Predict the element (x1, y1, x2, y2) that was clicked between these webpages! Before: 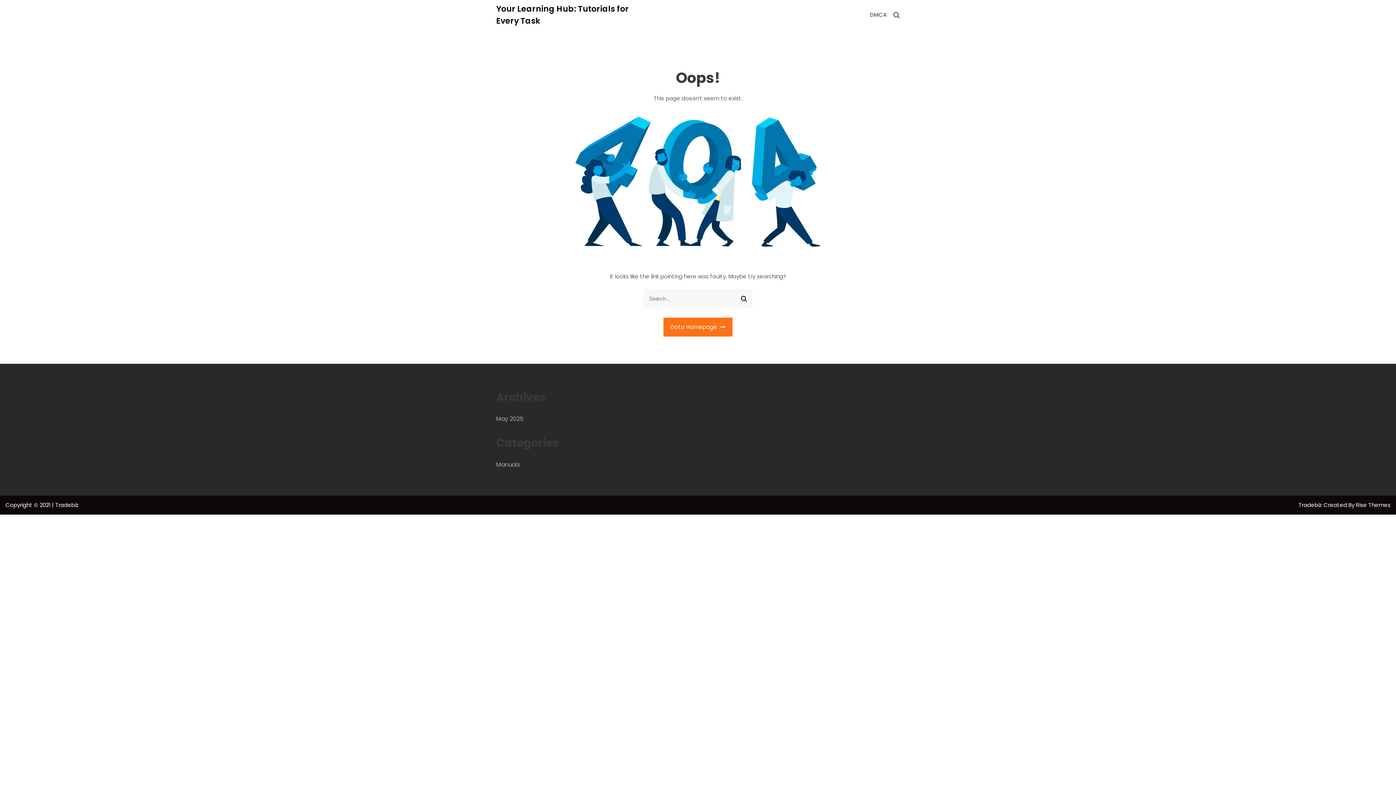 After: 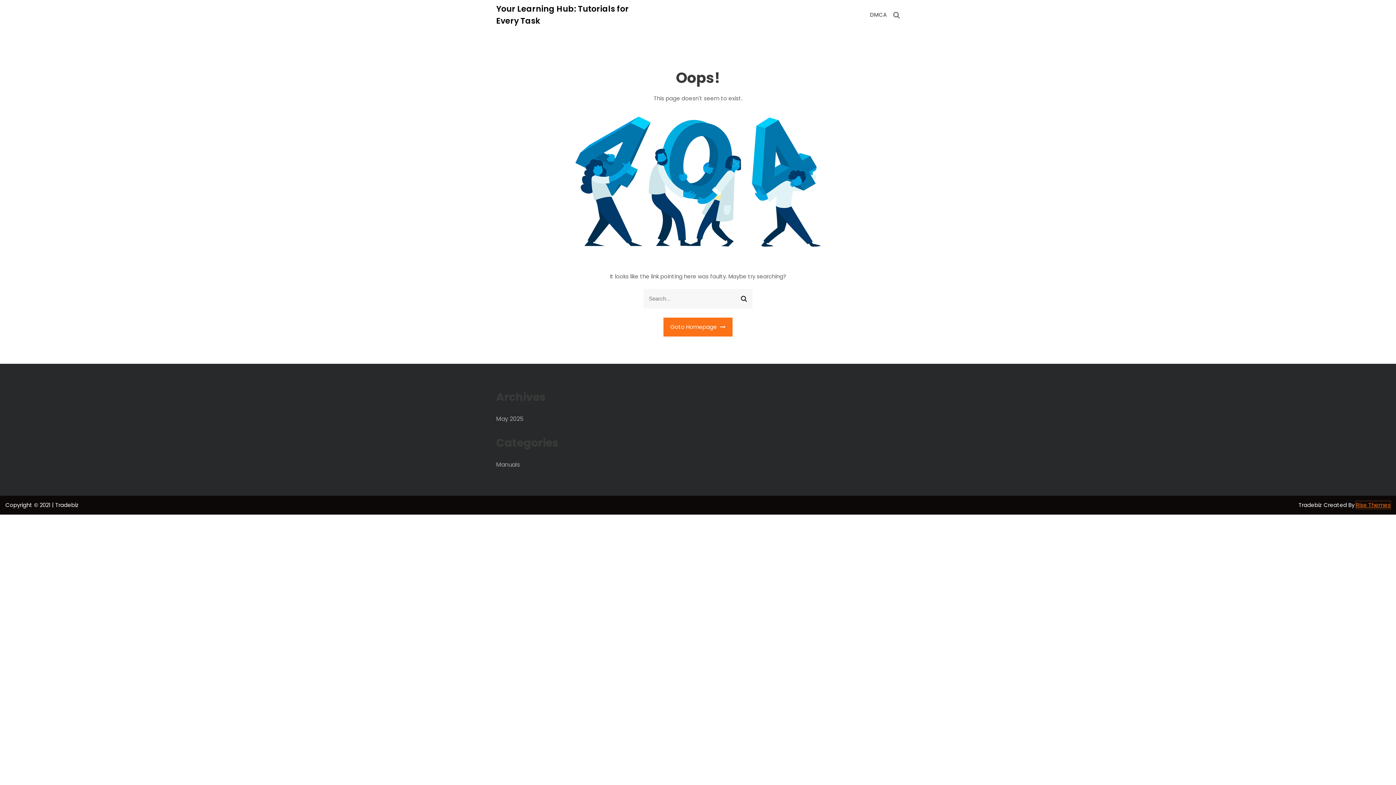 Action: bbox: (1356, 501, 1390, 509) label: Rise Themes